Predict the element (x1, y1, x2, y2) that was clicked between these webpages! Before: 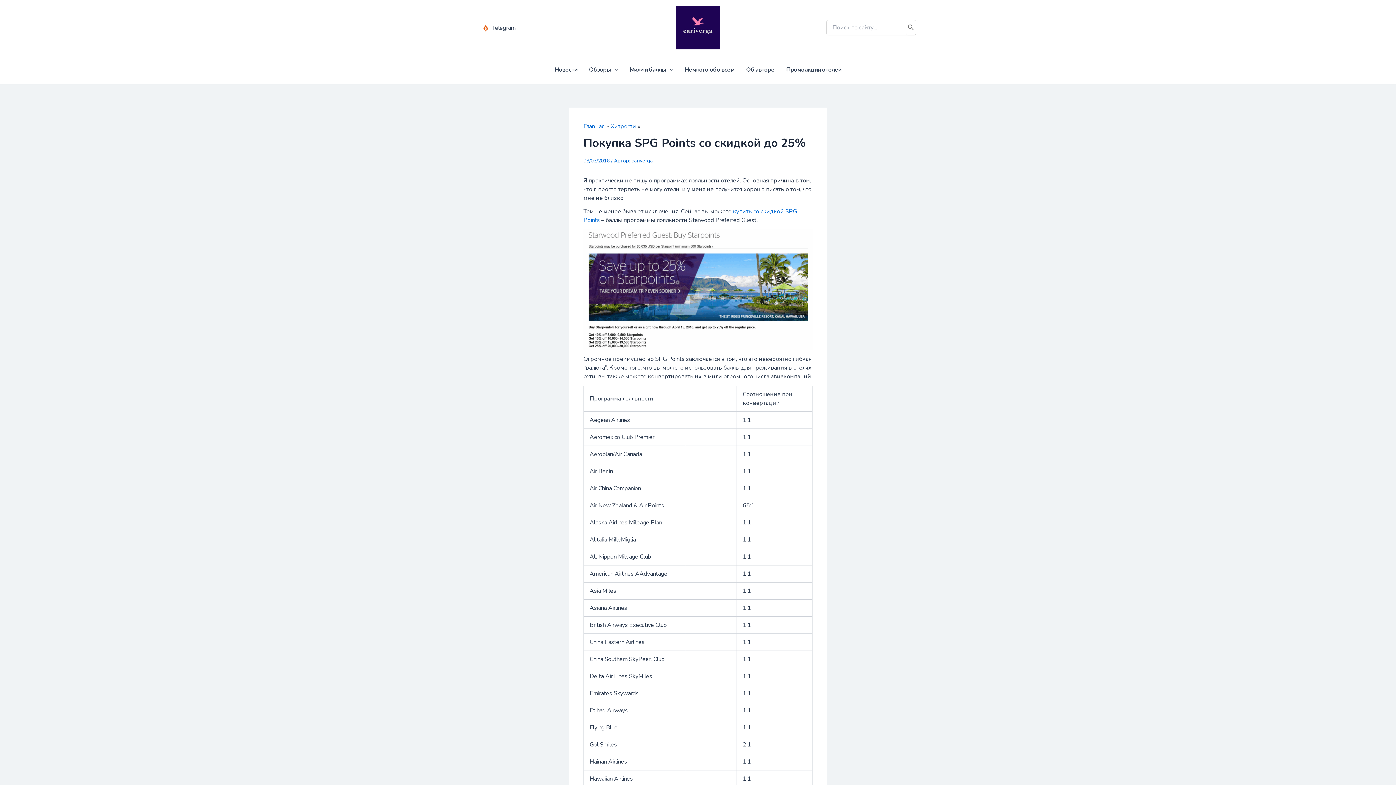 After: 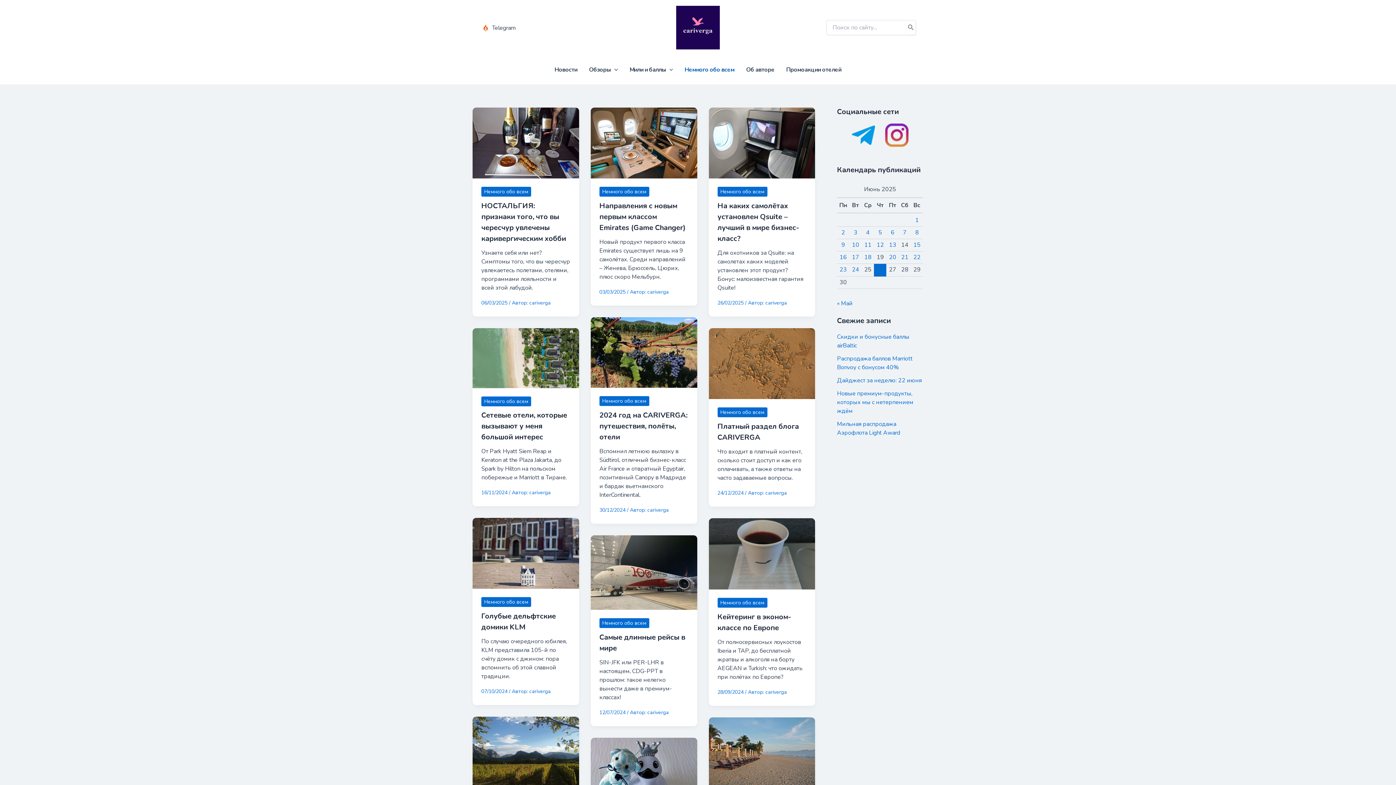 Action: label: Немного обо всем bbox: (679, 55, 740, 84)